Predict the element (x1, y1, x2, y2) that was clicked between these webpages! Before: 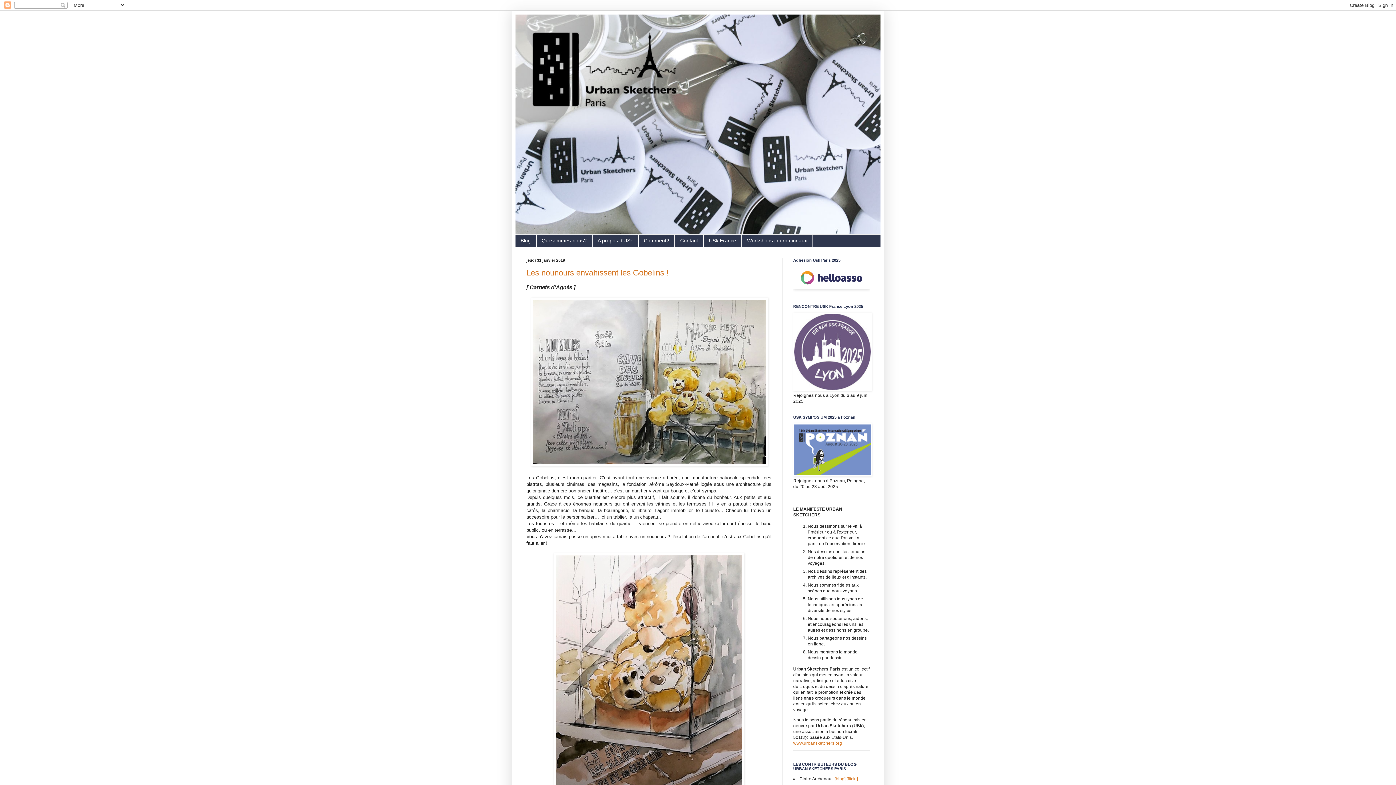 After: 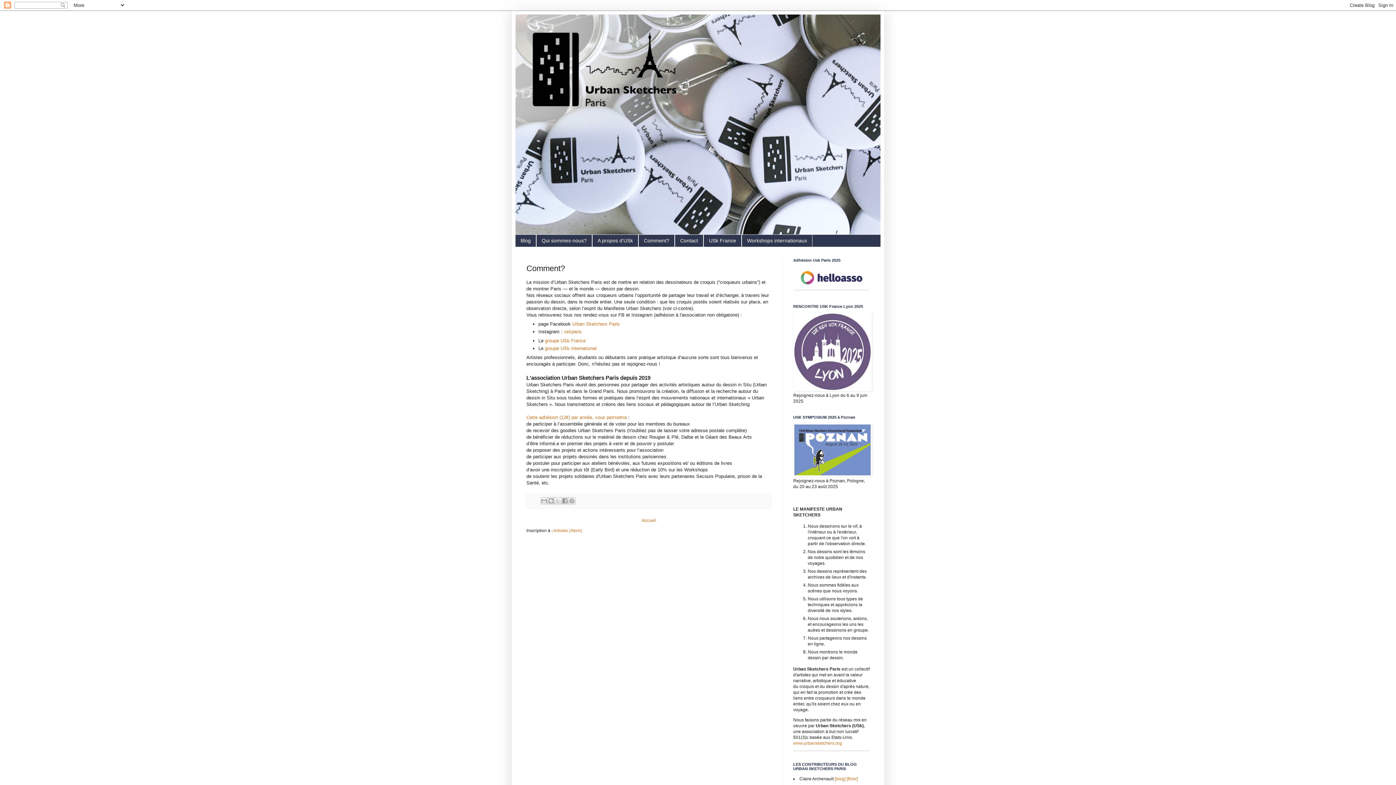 Action: bbox: (638, 234, 674, 246) label: Comment?